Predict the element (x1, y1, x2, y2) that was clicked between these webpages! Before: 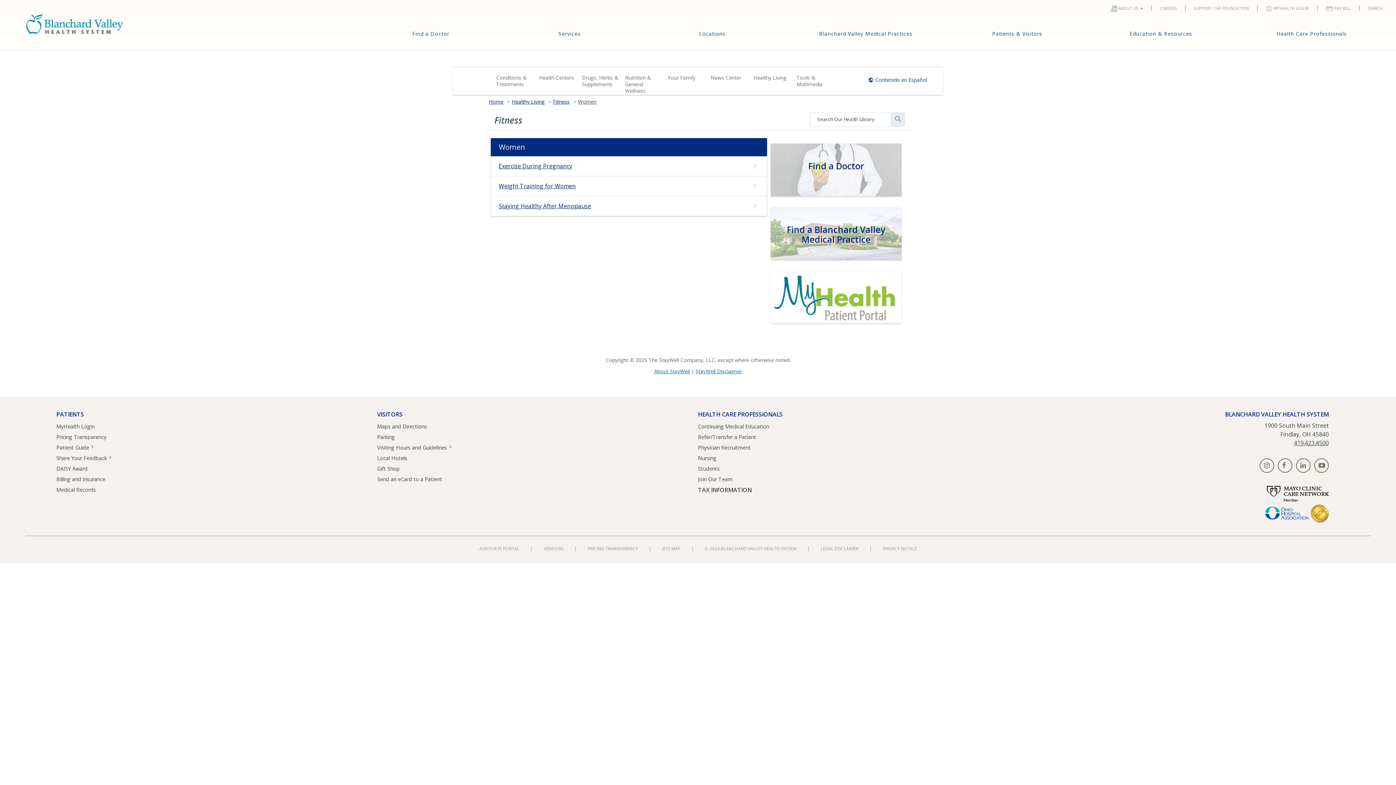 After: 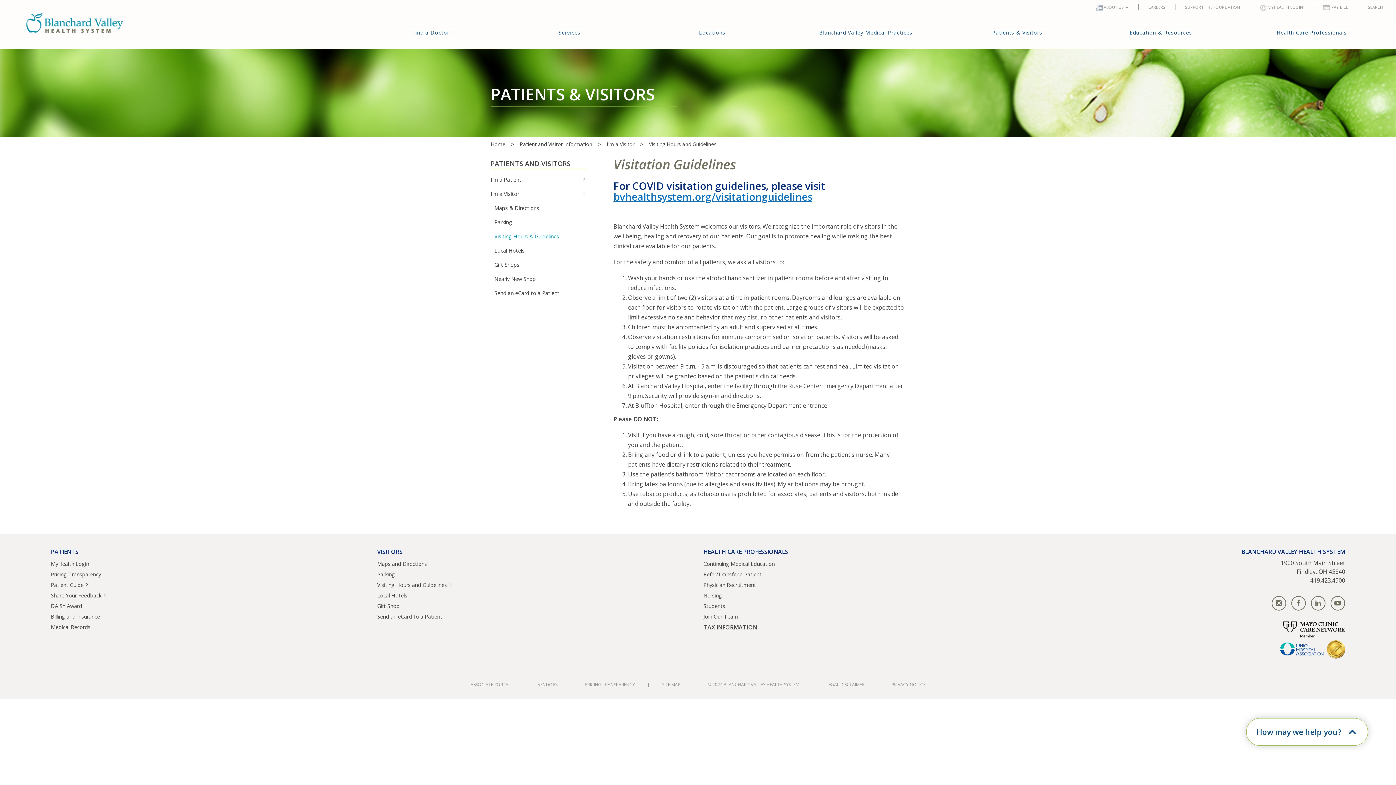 Action: bbox: (377, 444, 447, 450) label: Visiting Hours and Guidelines